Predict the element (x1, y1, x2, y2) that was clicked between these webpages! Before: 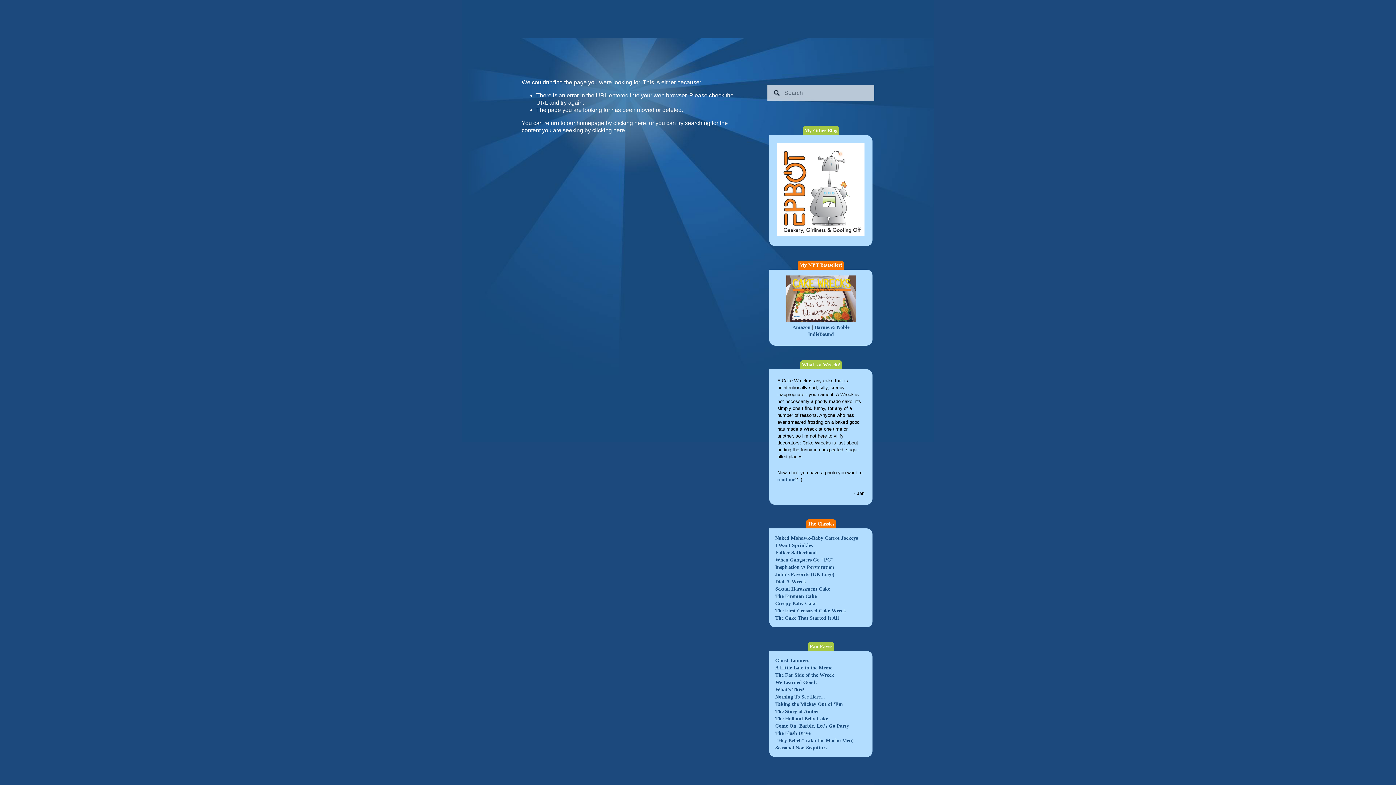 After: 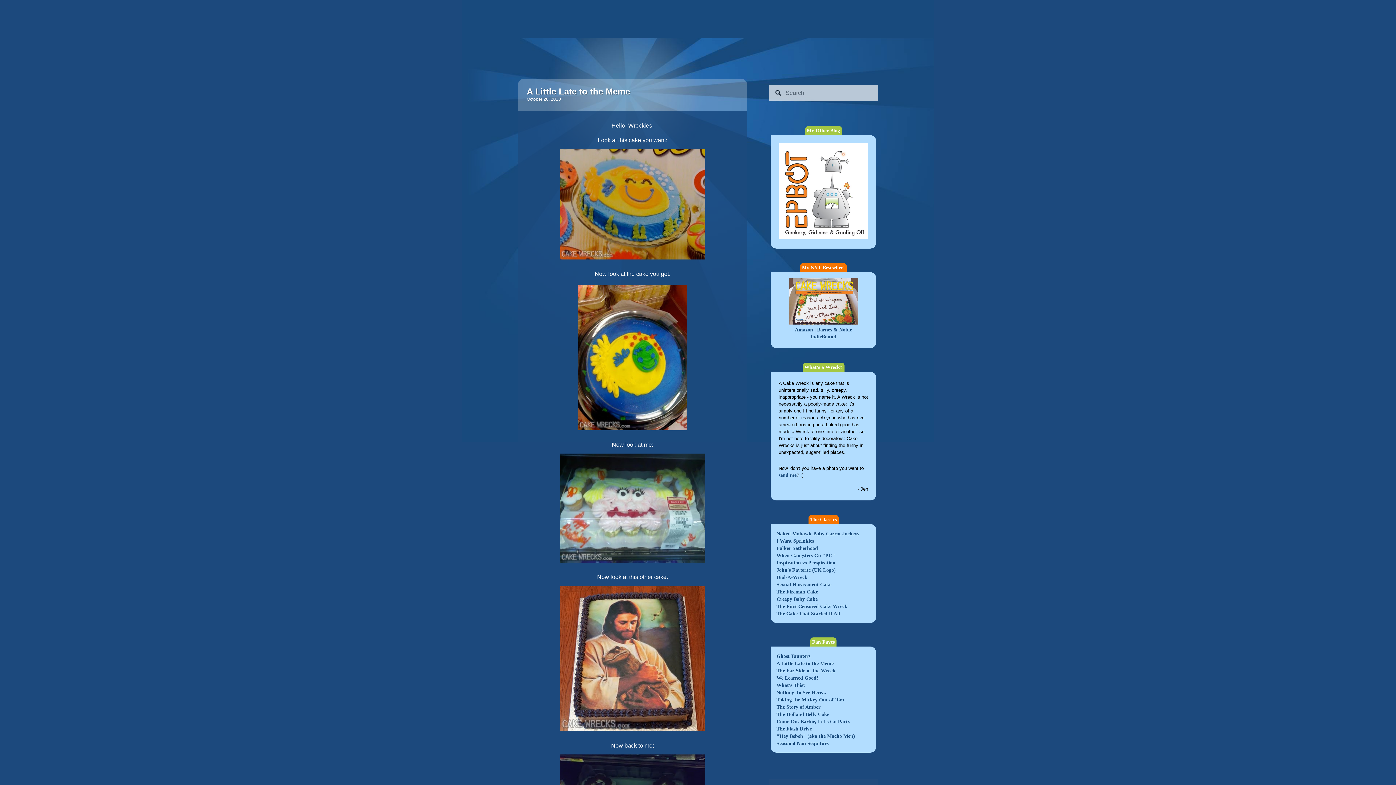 Action: label: A Little Late to the Meme bbox: (775, 665, 832, 671)